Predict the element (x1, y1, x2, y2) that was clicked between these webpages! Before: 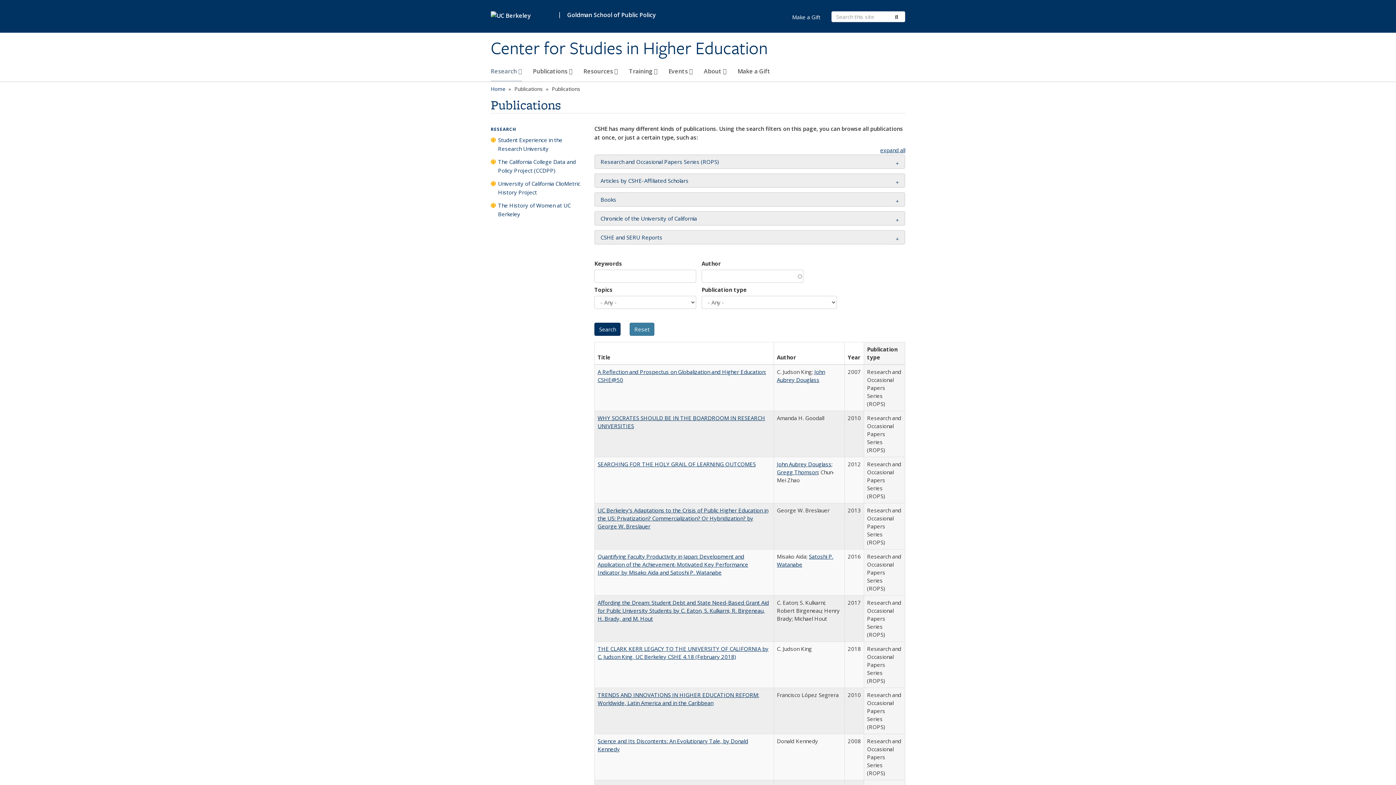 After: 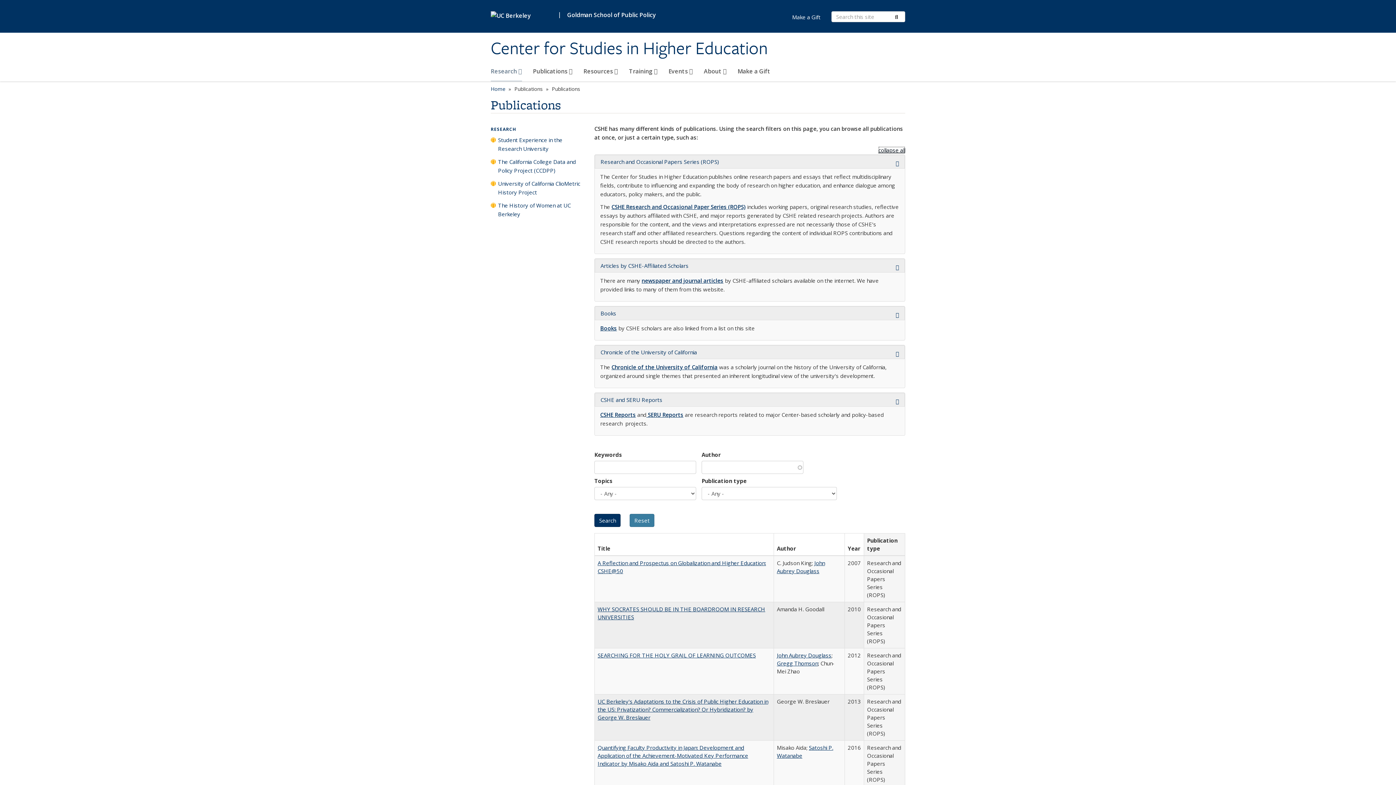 Action: bbox: (880, 146, 905, 153) label: expand all